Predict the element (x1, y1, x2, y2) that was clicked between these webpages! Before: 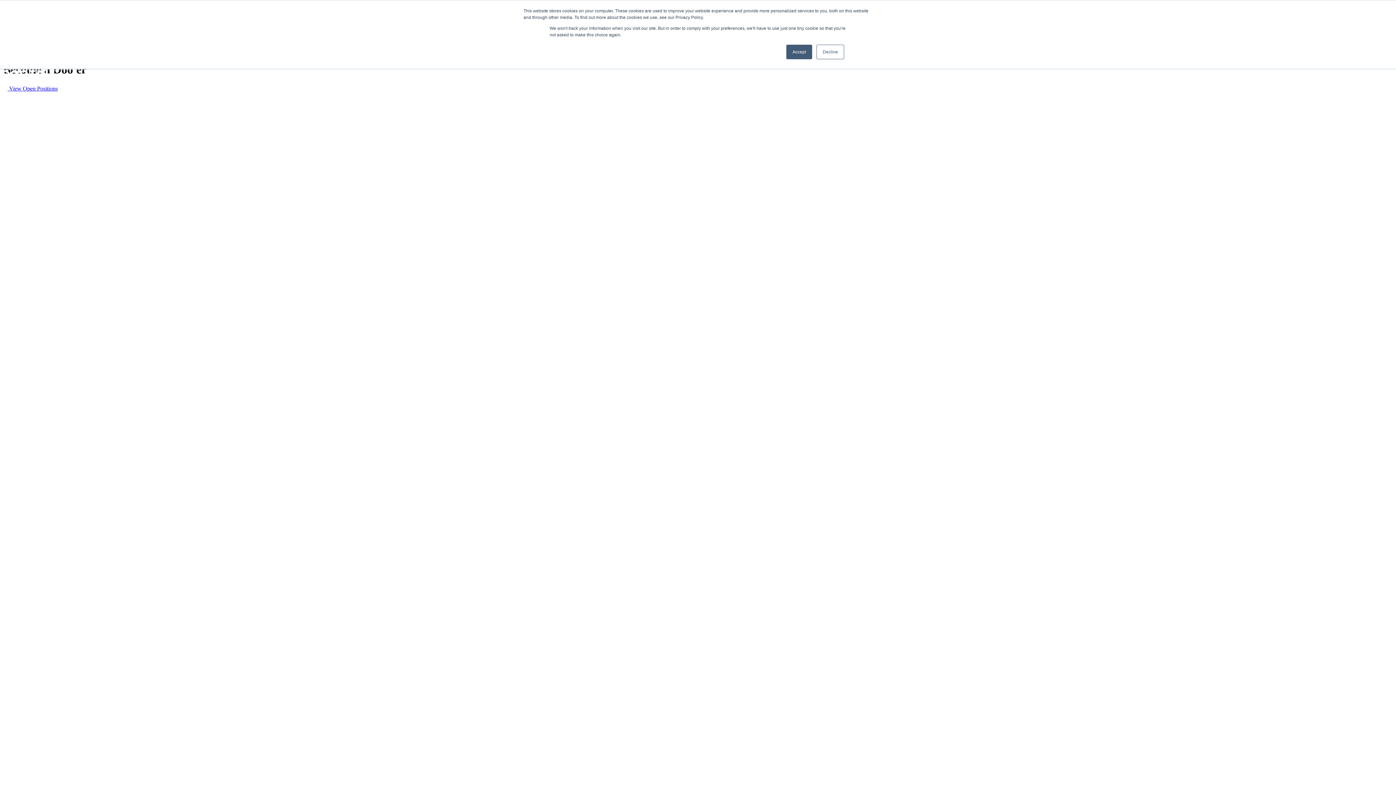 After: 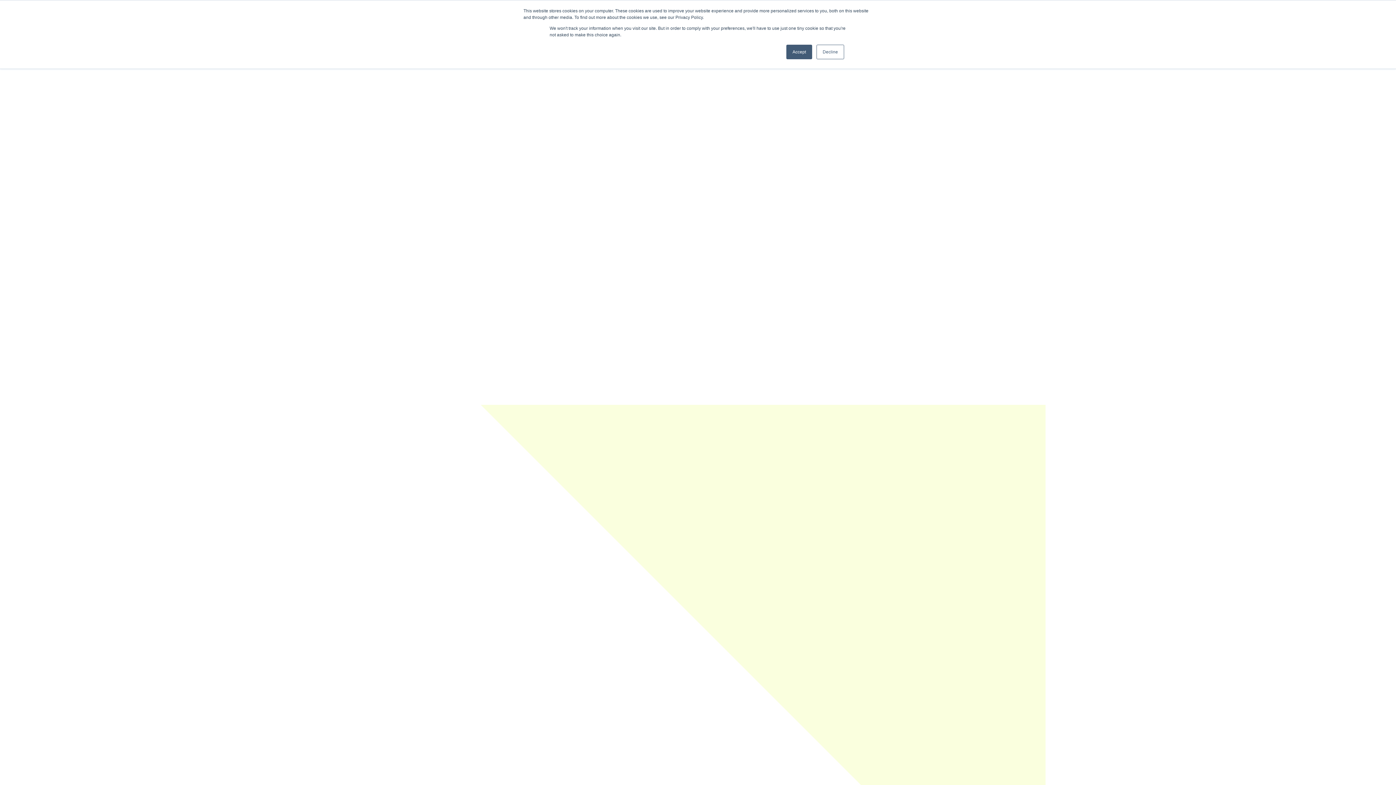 Action: bbox: (2, 85, 57, 91) label:  View Open Positions